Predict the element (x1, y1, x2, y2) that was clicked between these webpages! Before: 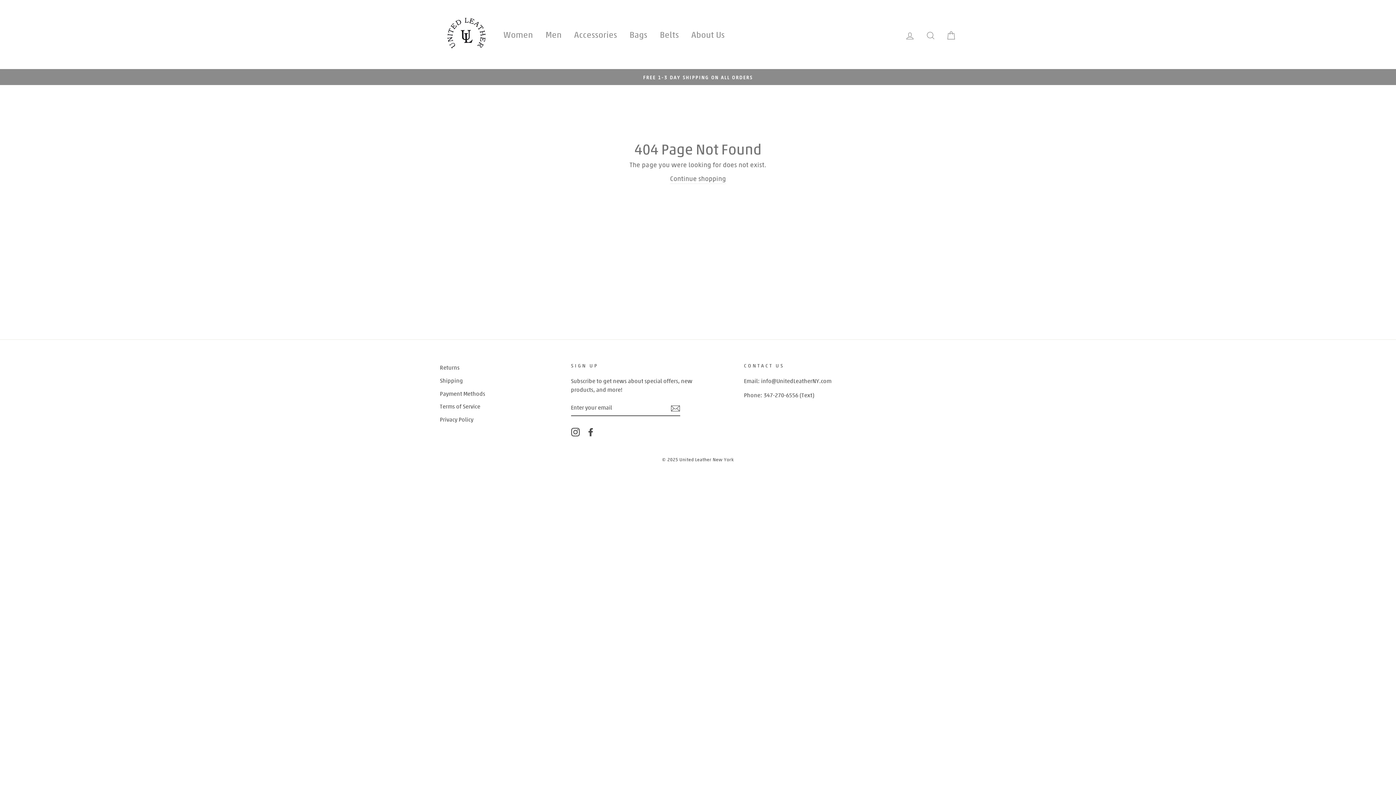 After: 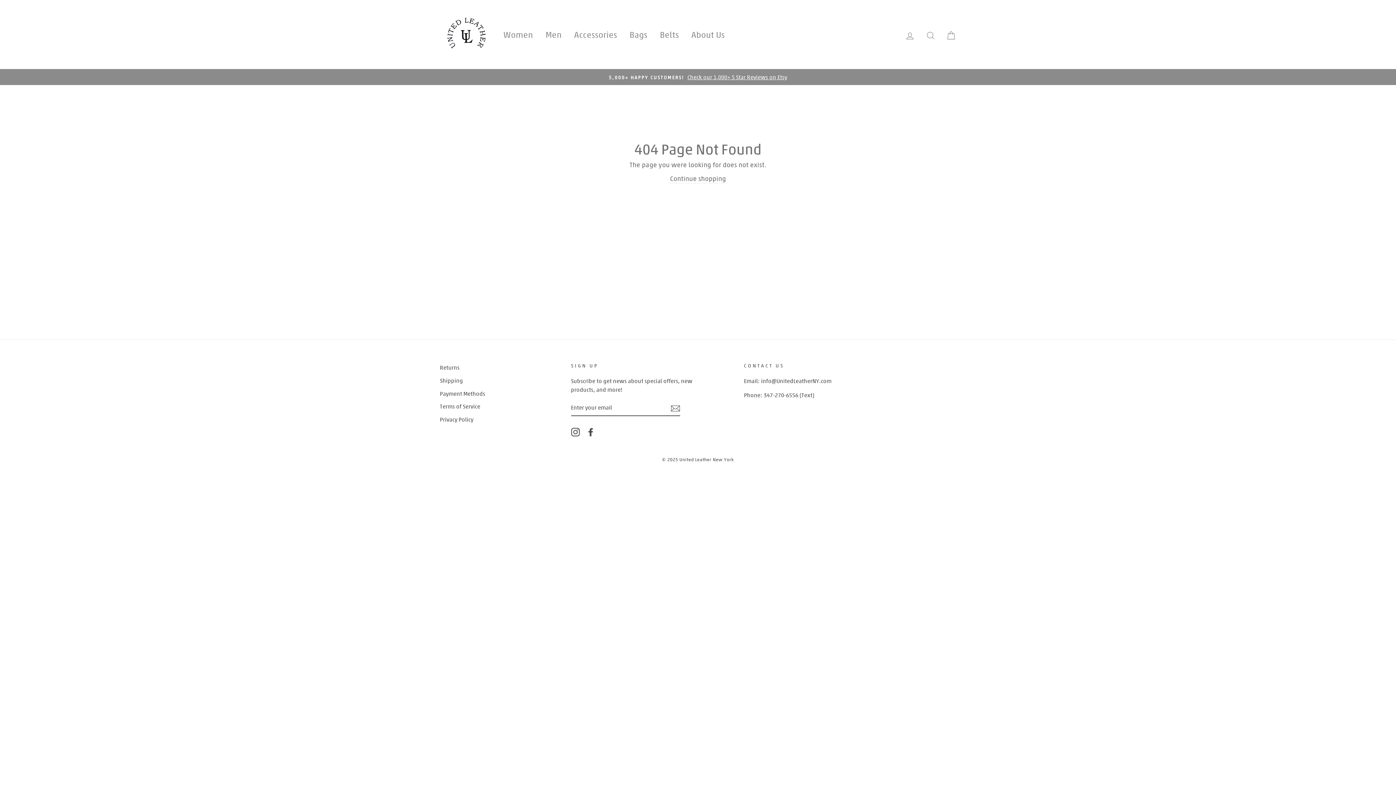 Action: bbox: (586, 427, 595, 436) label: Facebook